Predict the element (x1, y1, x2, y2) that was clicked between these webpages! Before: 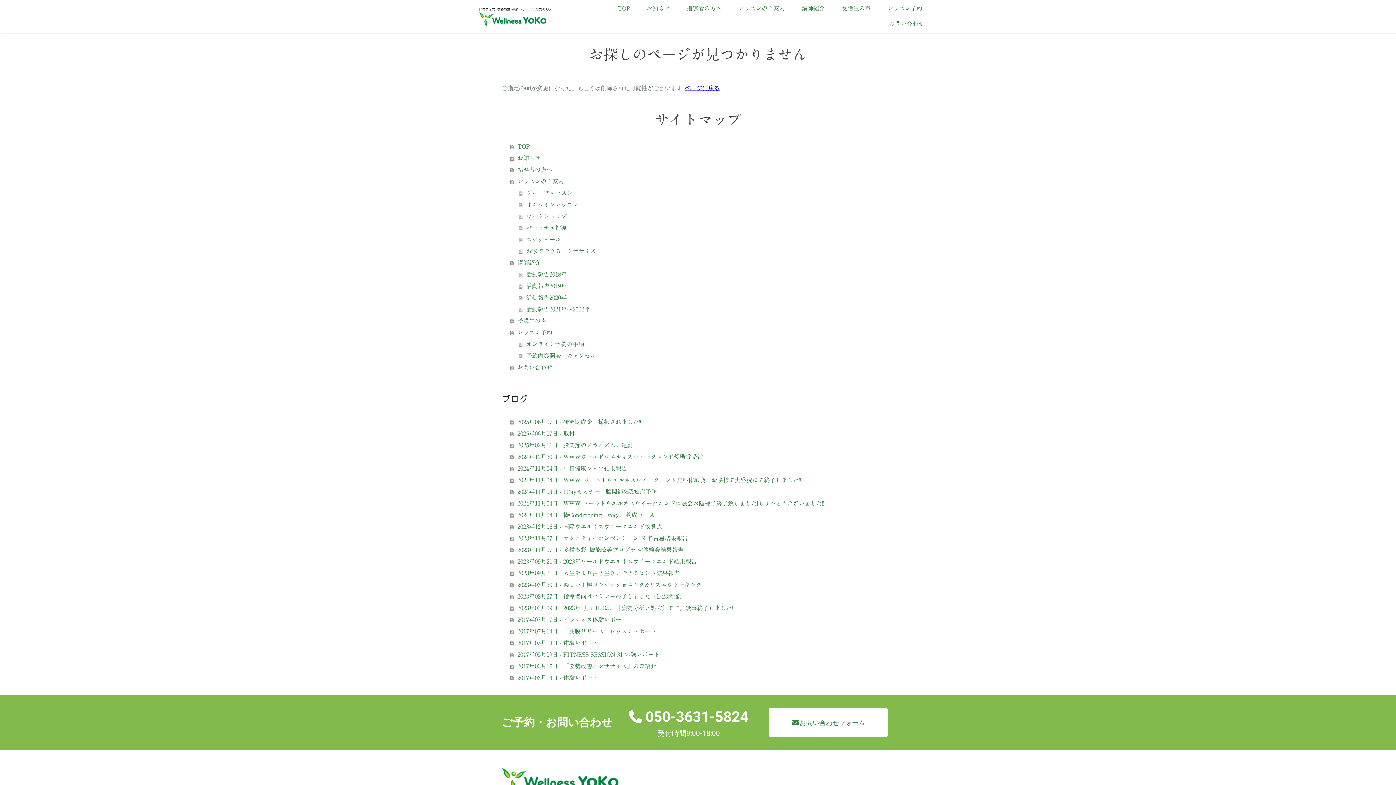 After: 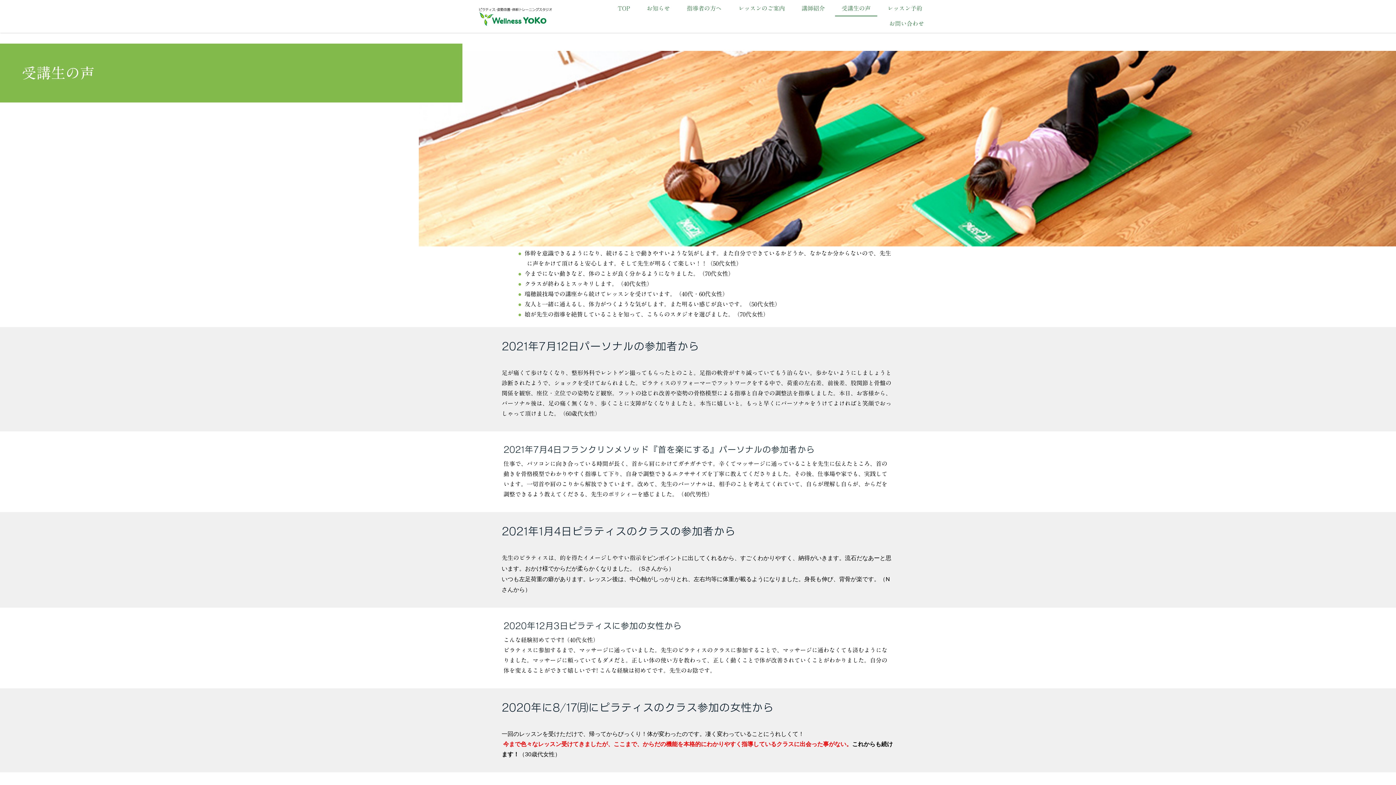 Action: label: 受講生の声 bbox: (835, 1, 877, 16)